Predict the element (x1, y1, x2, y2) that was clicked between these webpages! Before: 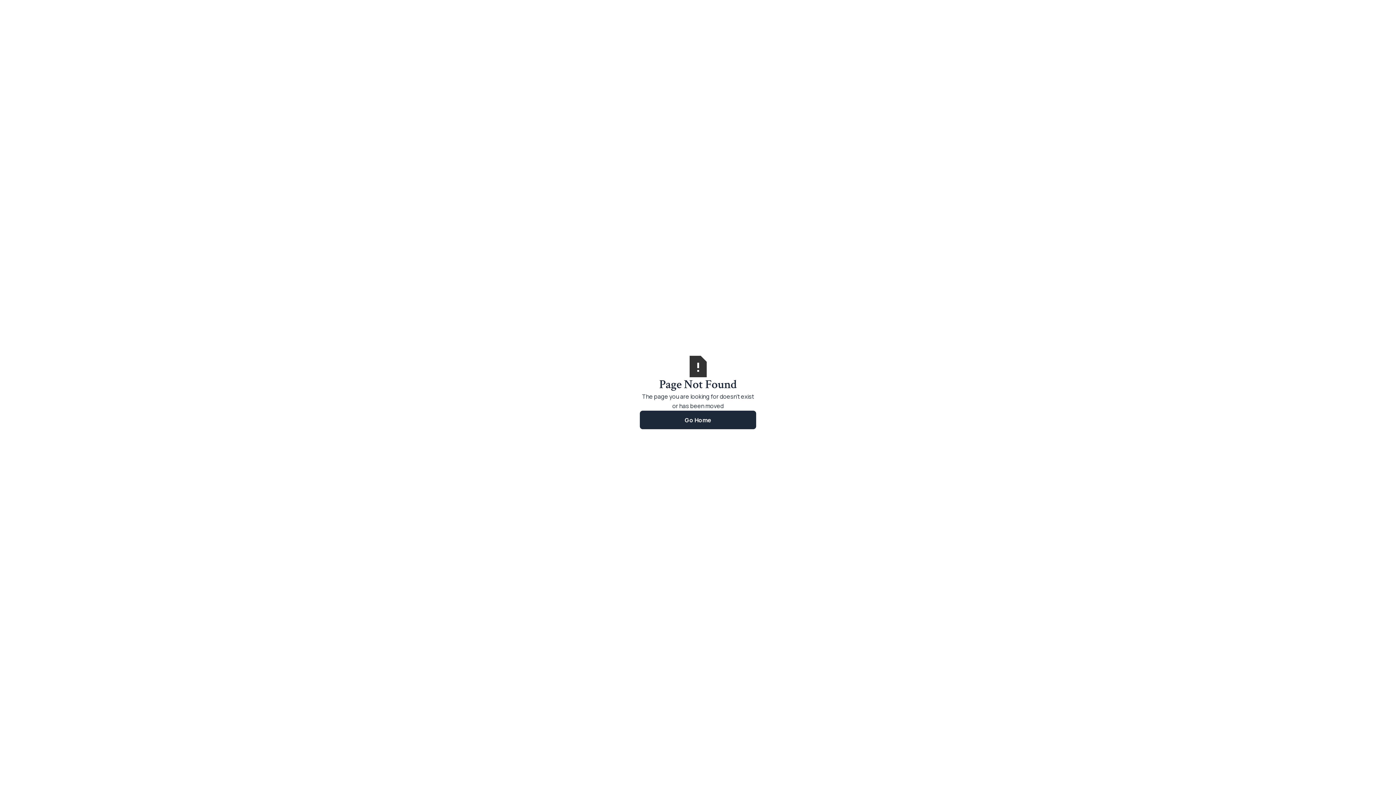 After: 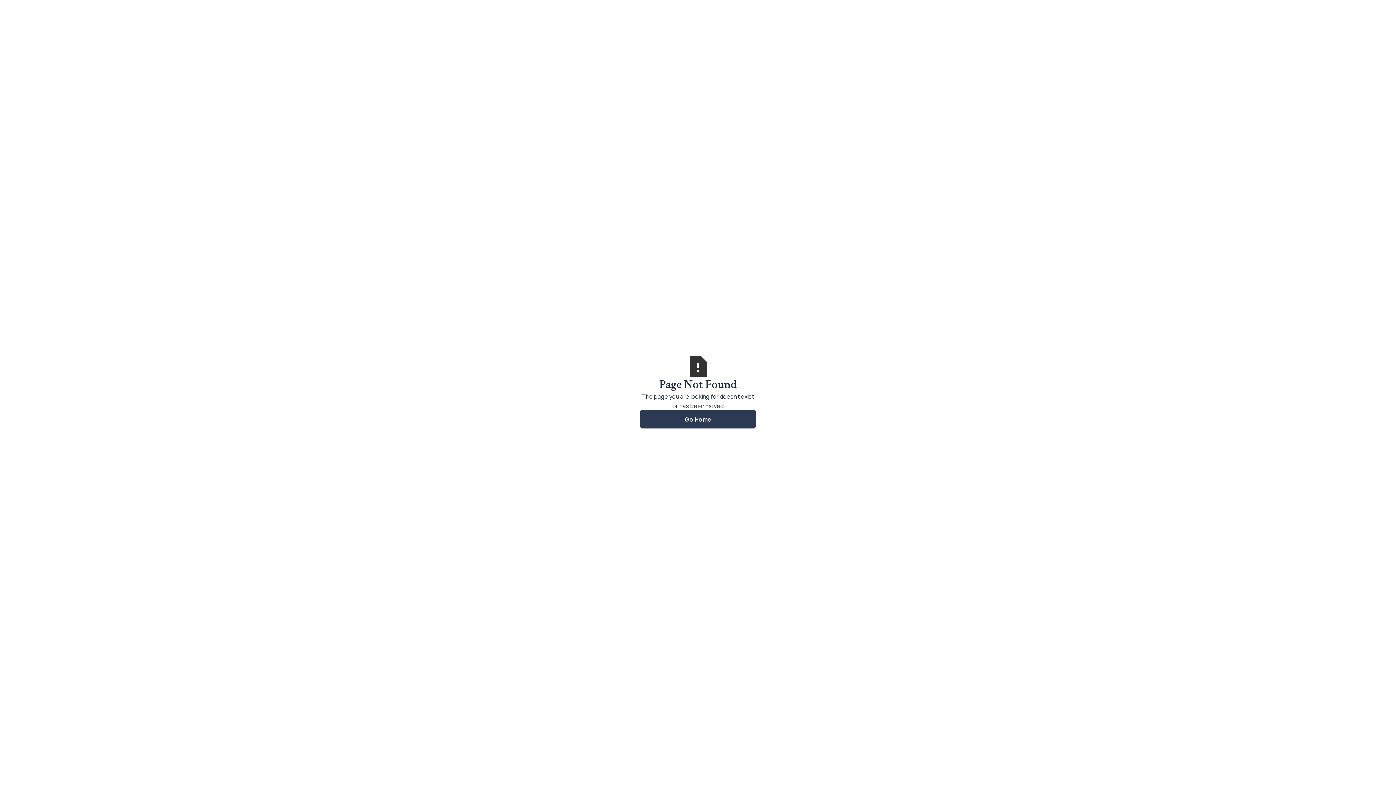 Action: bbox: (640, 410, 756, 429) label: Go Home